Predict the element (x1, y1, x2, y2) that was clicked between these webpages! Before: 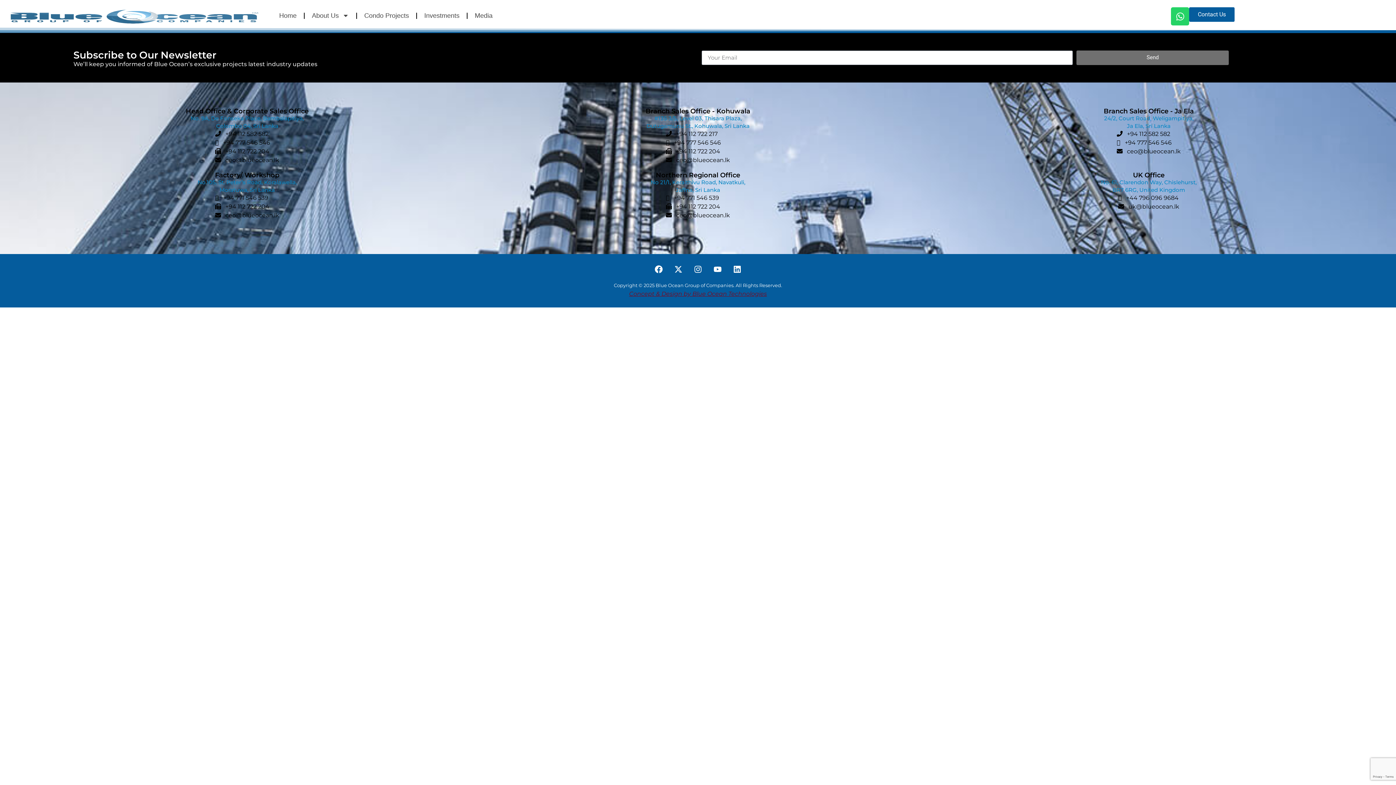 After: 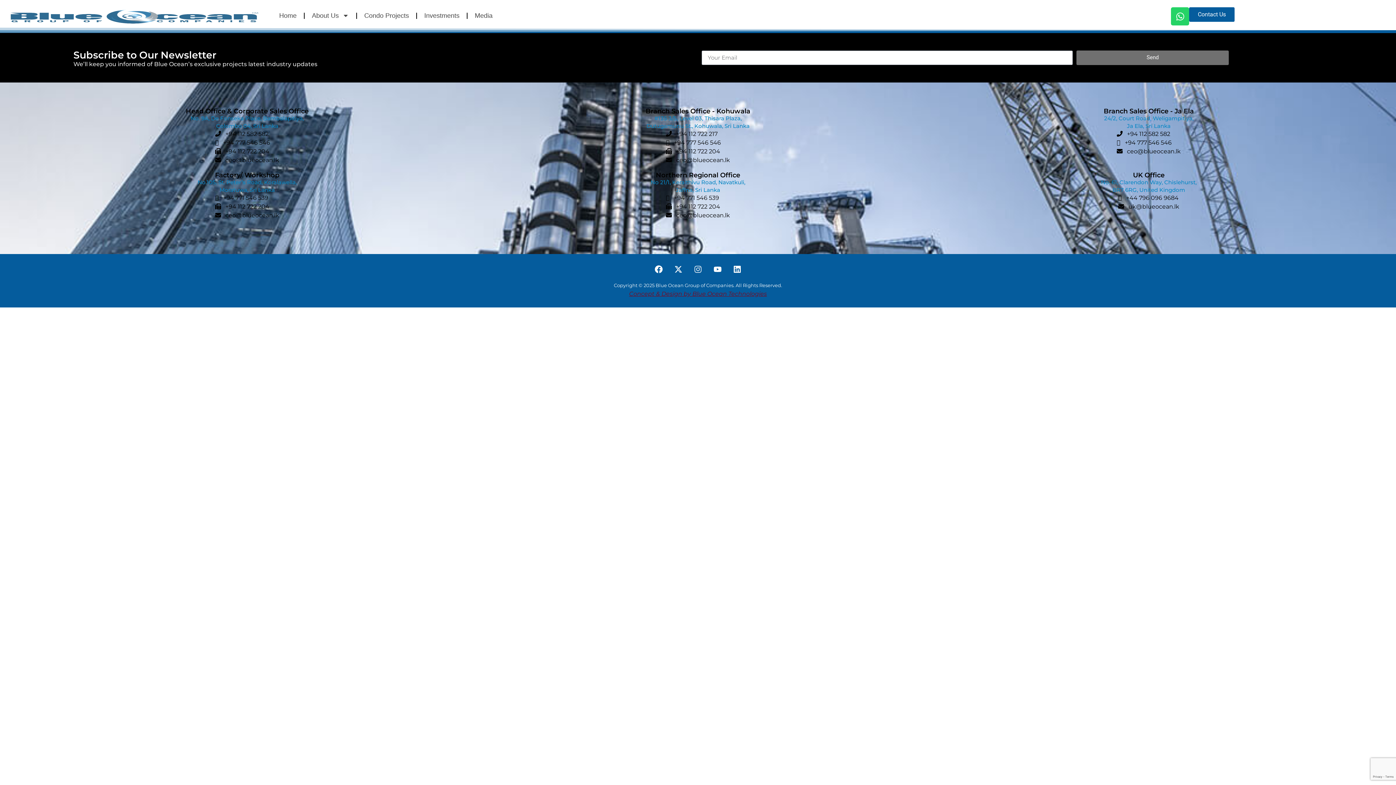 Action: label: Instagram bbox: (690, 261, 706, 277)